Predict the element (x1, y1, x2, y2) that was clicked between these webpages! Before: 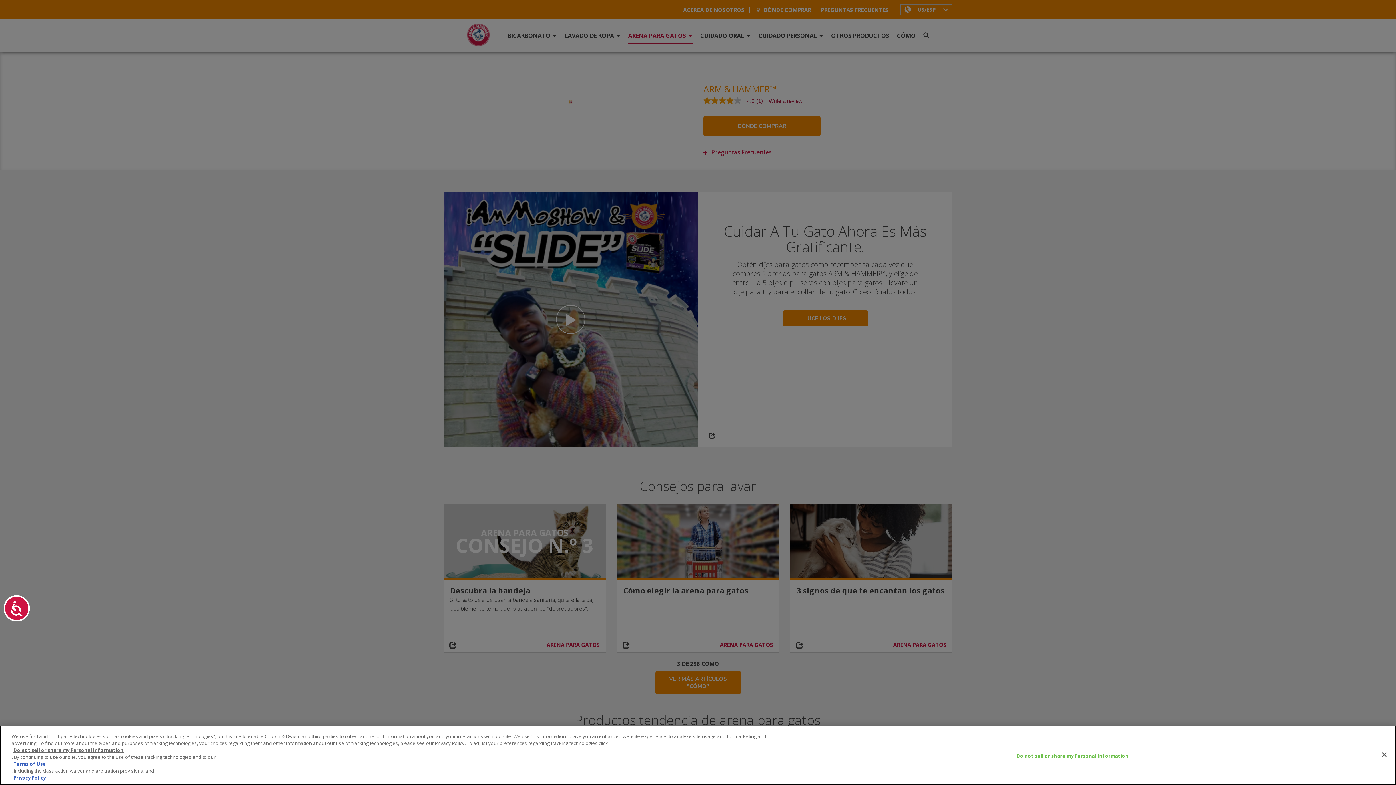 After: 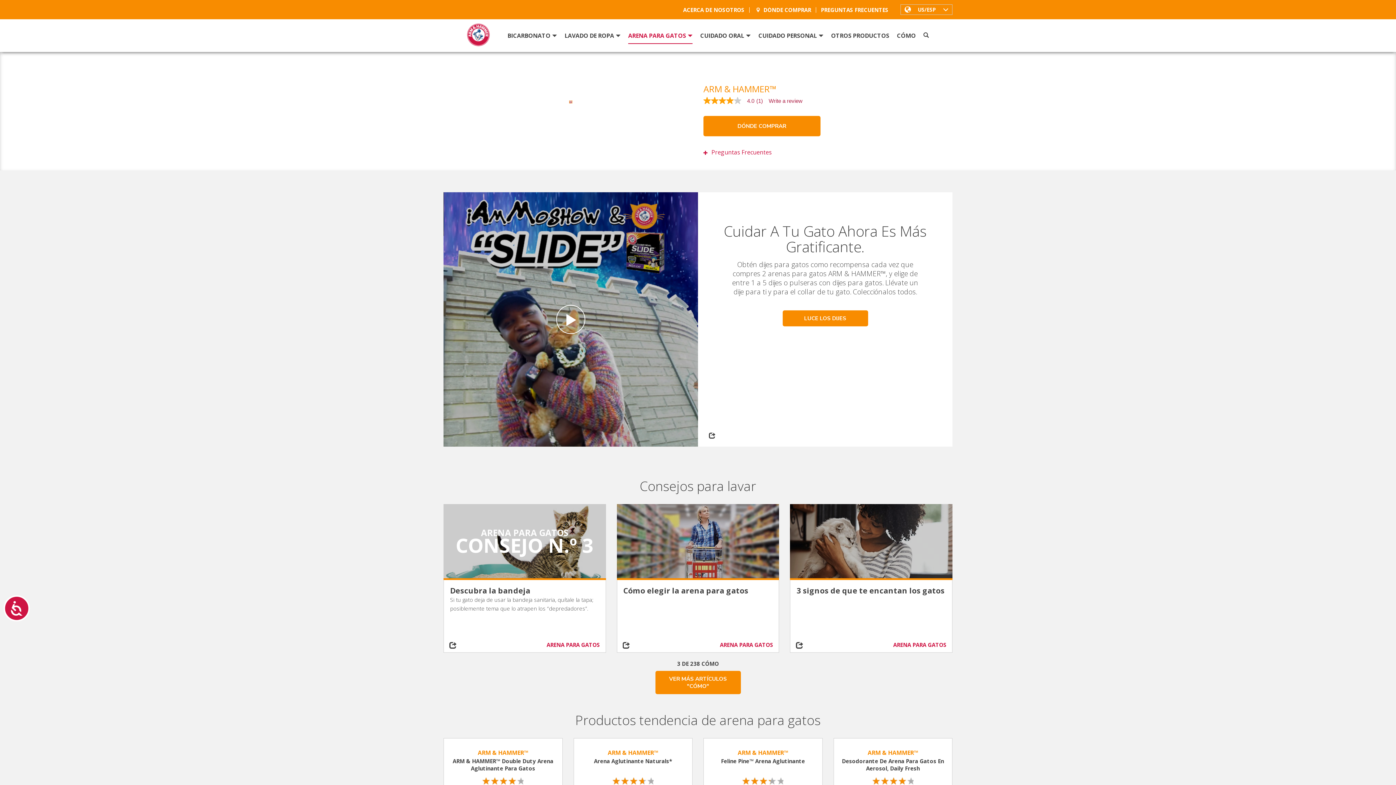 Action: bbox: (1376, 746, 1392, 762) label: Close